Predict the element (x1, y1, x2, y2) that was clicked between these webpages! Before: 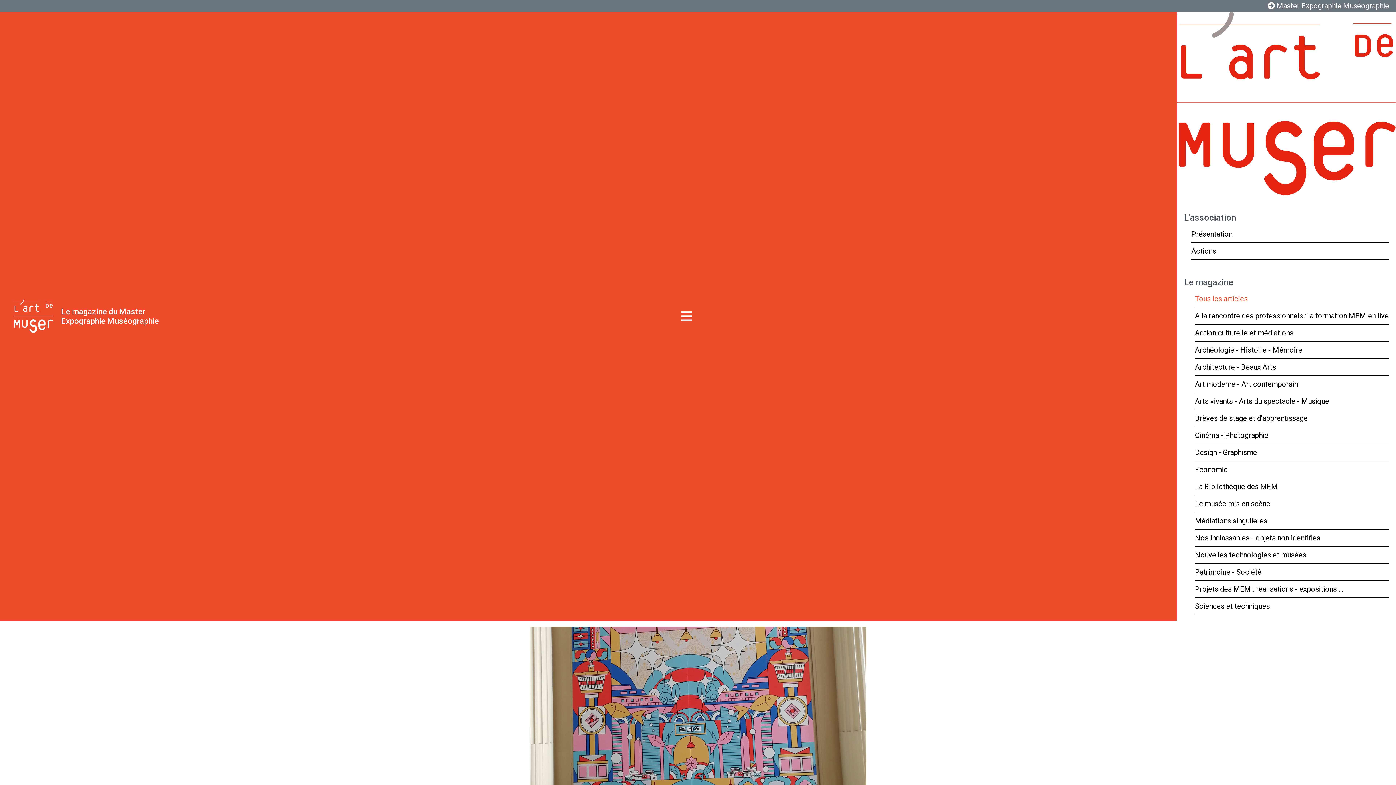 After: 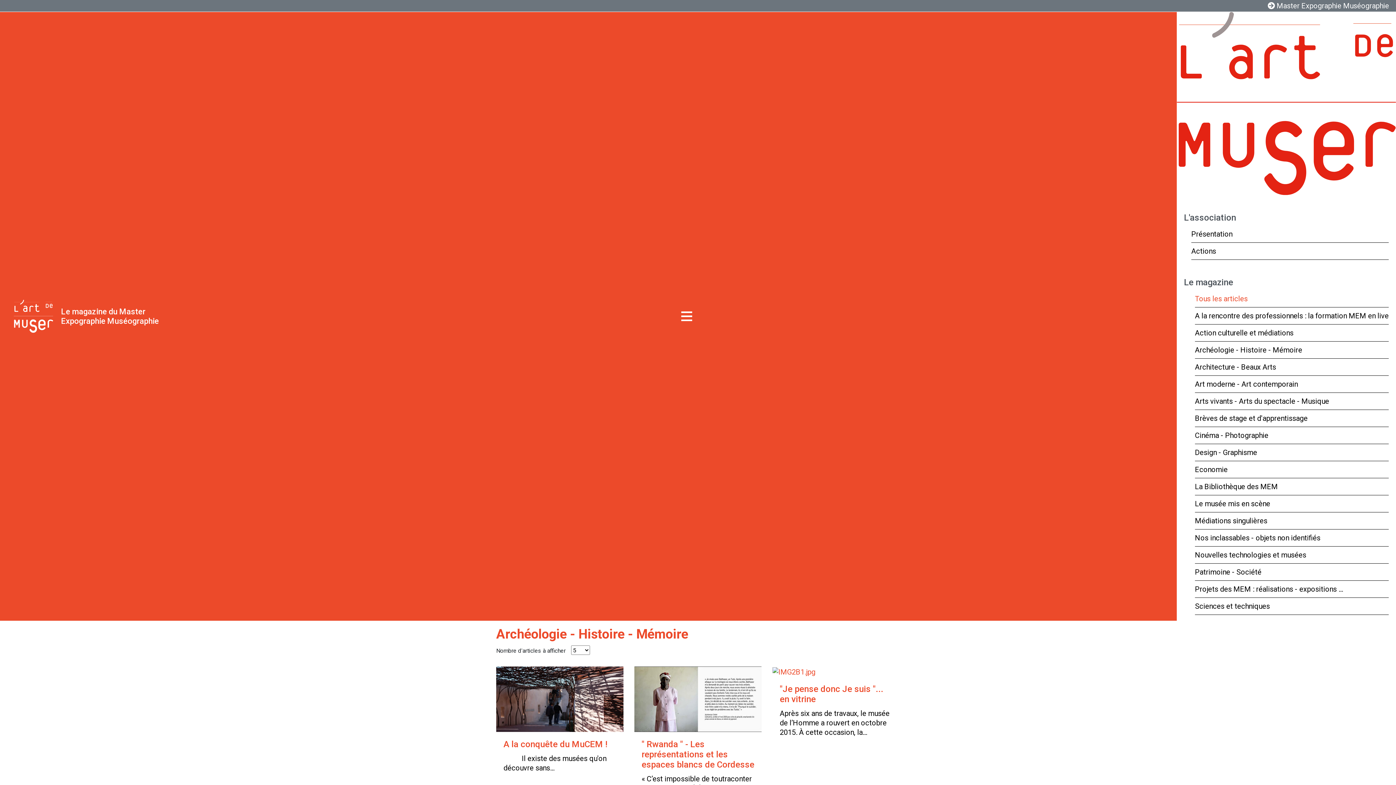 Action: bbox: (1195, 341, 1389, 358) label: Archéologie - Histoire - Mémoire